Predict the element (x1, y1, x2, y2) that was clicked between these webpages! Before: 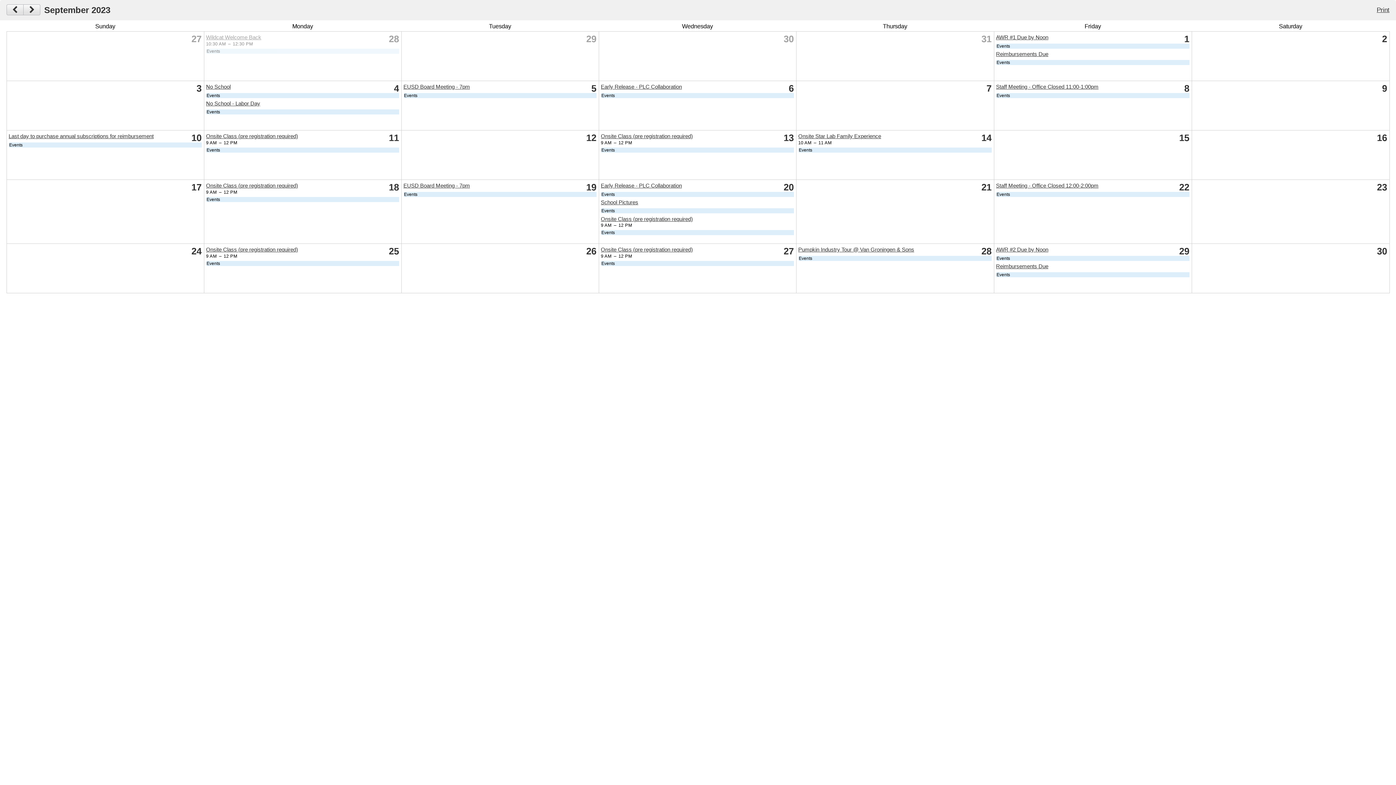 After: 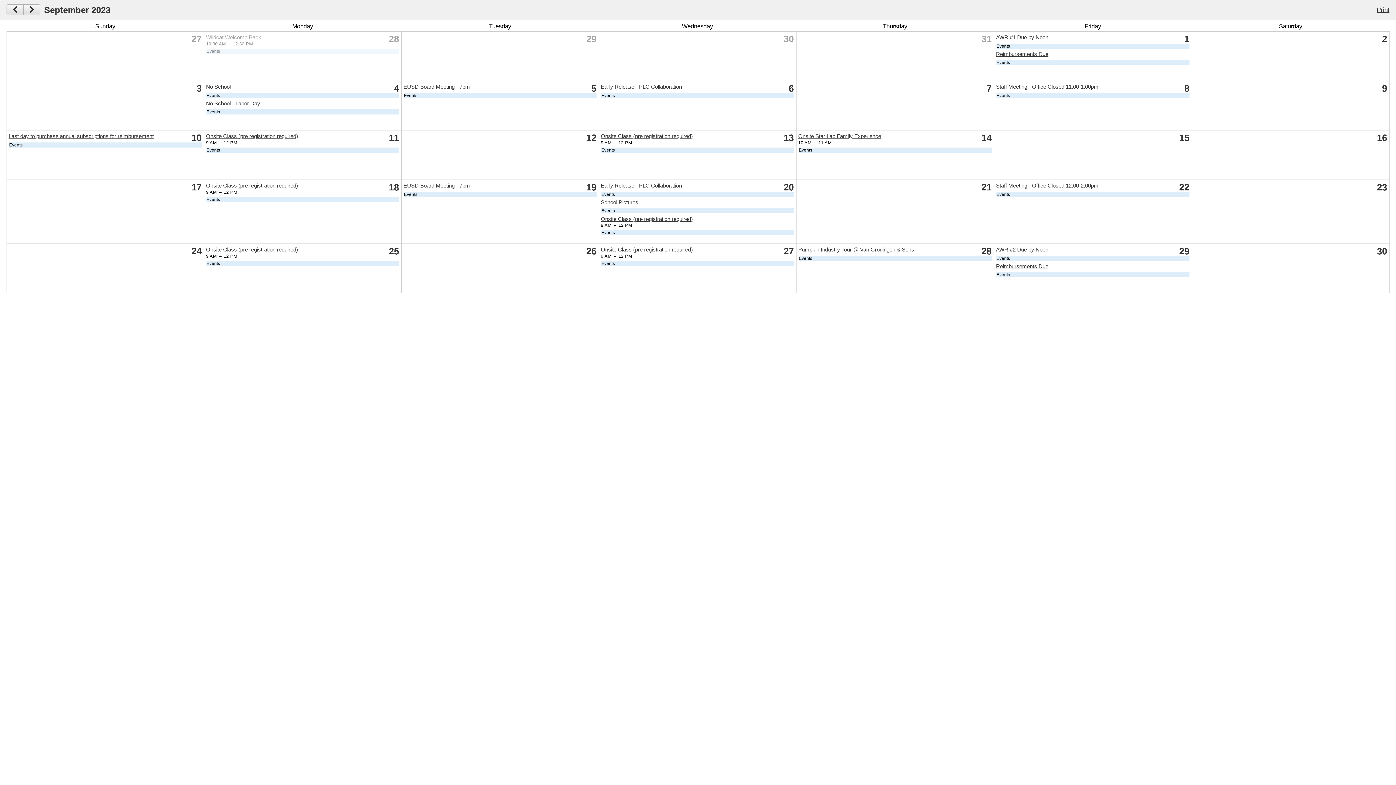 Action: bbox: (996, 34, 1048, 40) label: AWR #1 Due by Noon